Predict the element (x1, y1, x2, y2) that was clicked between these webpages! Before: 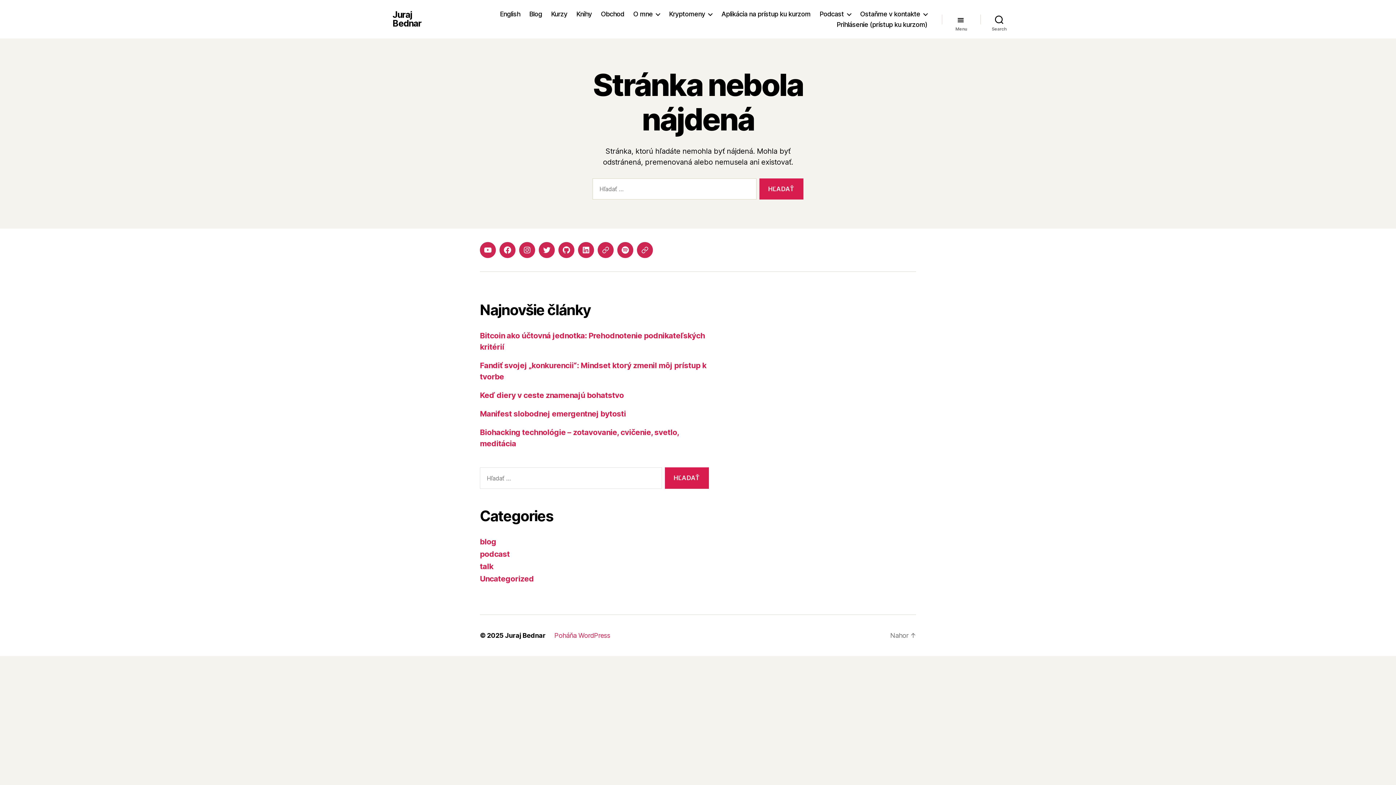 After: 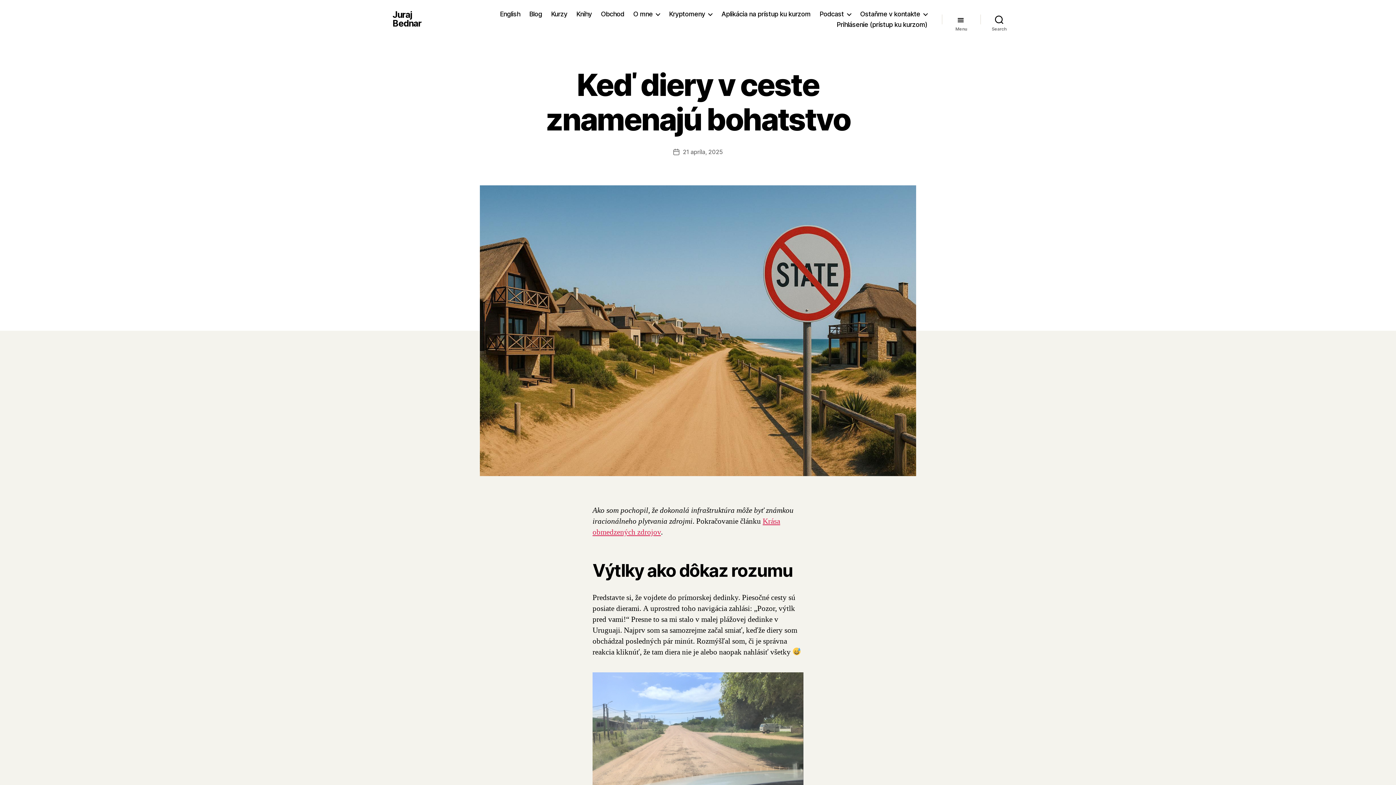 Action: label: Keď diery v ceste znamenajú bohatstvo bbox: (480, 391, 624, 400)